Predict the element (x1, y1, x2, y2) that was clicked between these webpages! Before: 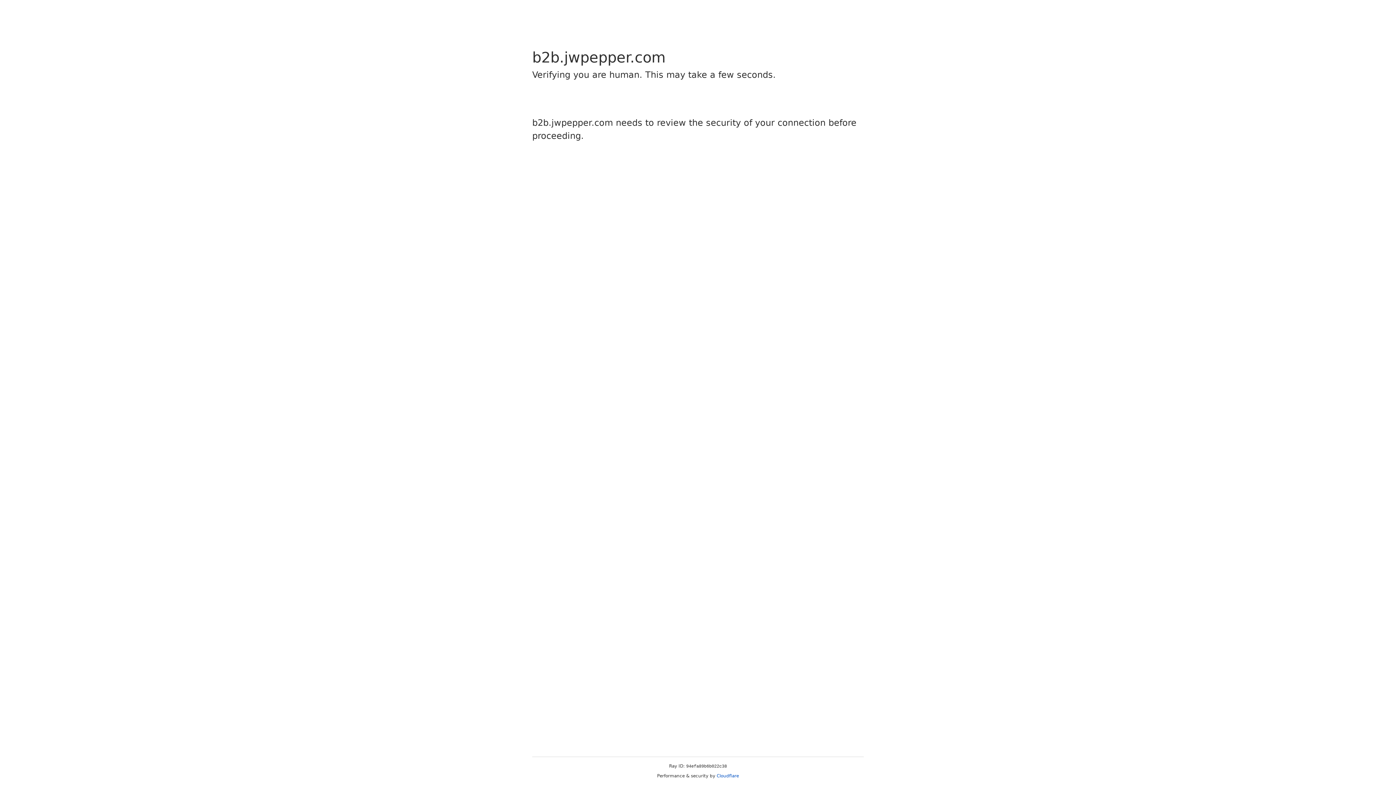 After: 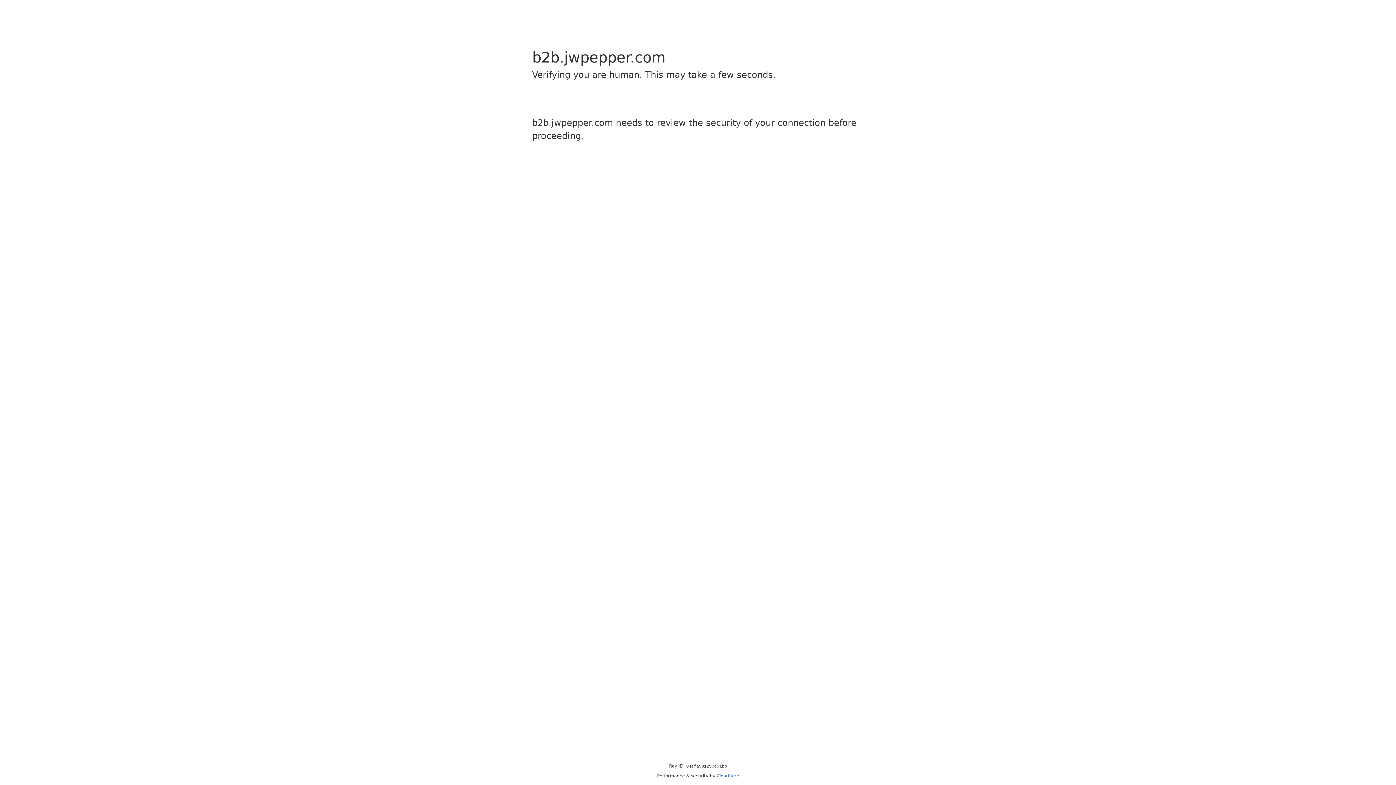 Action: bbox: (716, 773, 739, 778) label: Cloudflare